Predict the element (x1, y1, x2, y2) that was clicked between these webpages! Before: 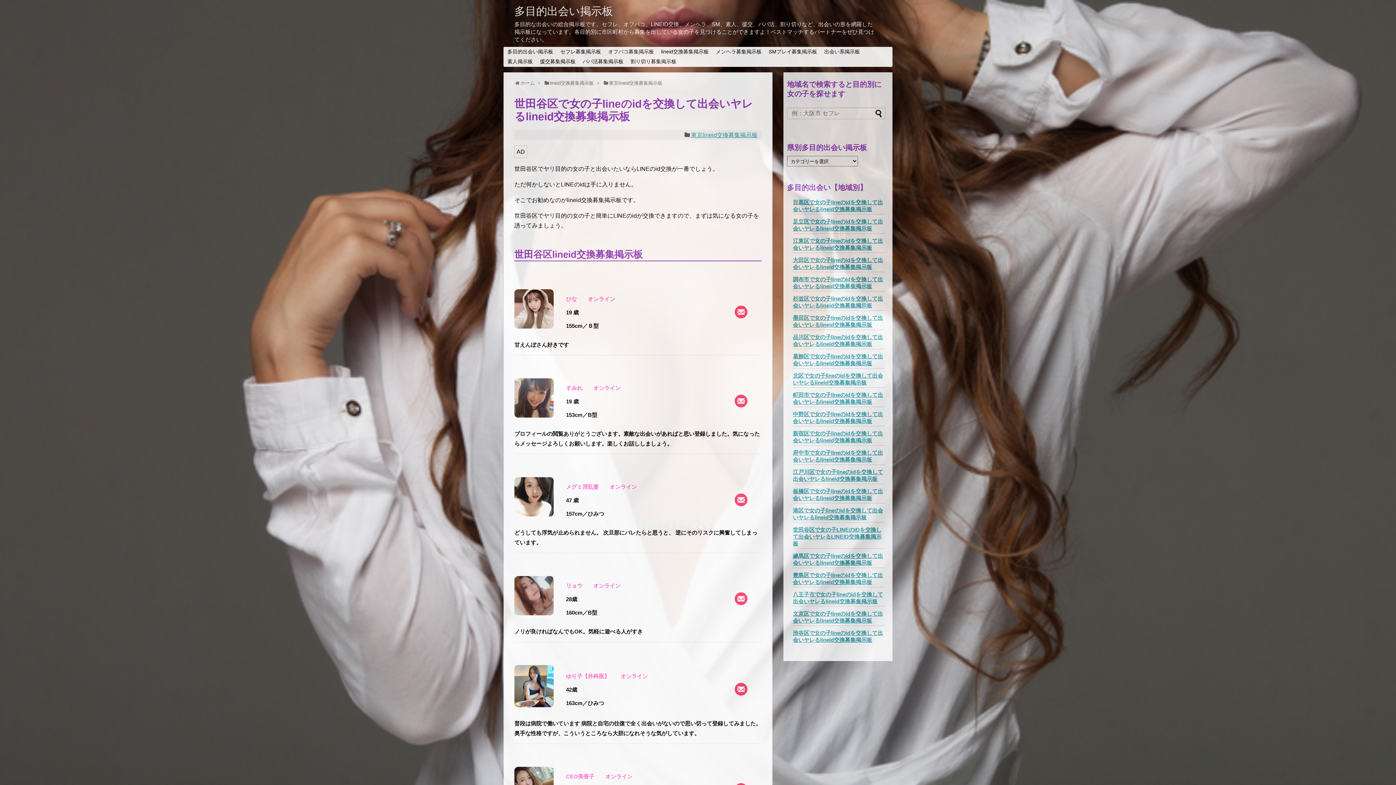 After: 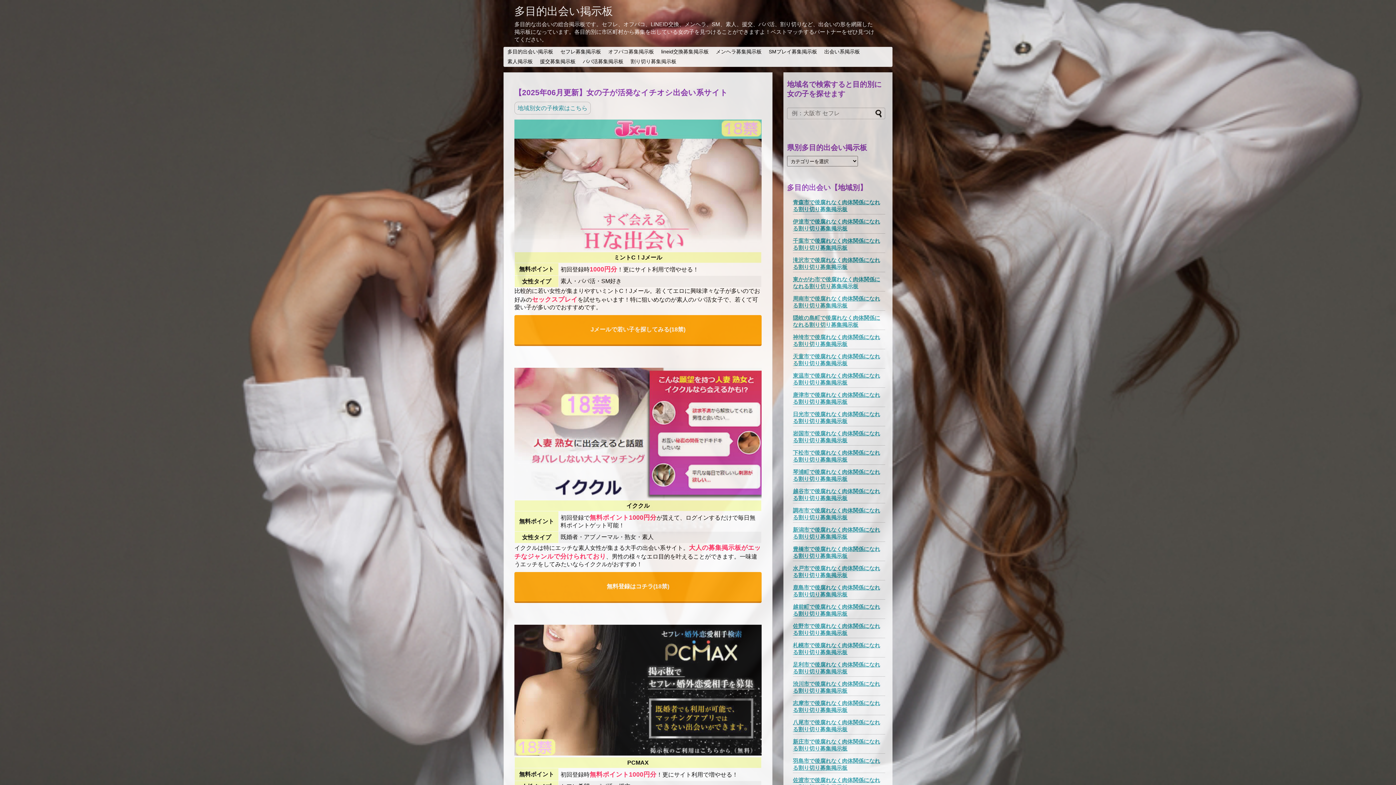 Action: label: 割り切り募集掲示板 bbox: (627, 56, 680, 66)